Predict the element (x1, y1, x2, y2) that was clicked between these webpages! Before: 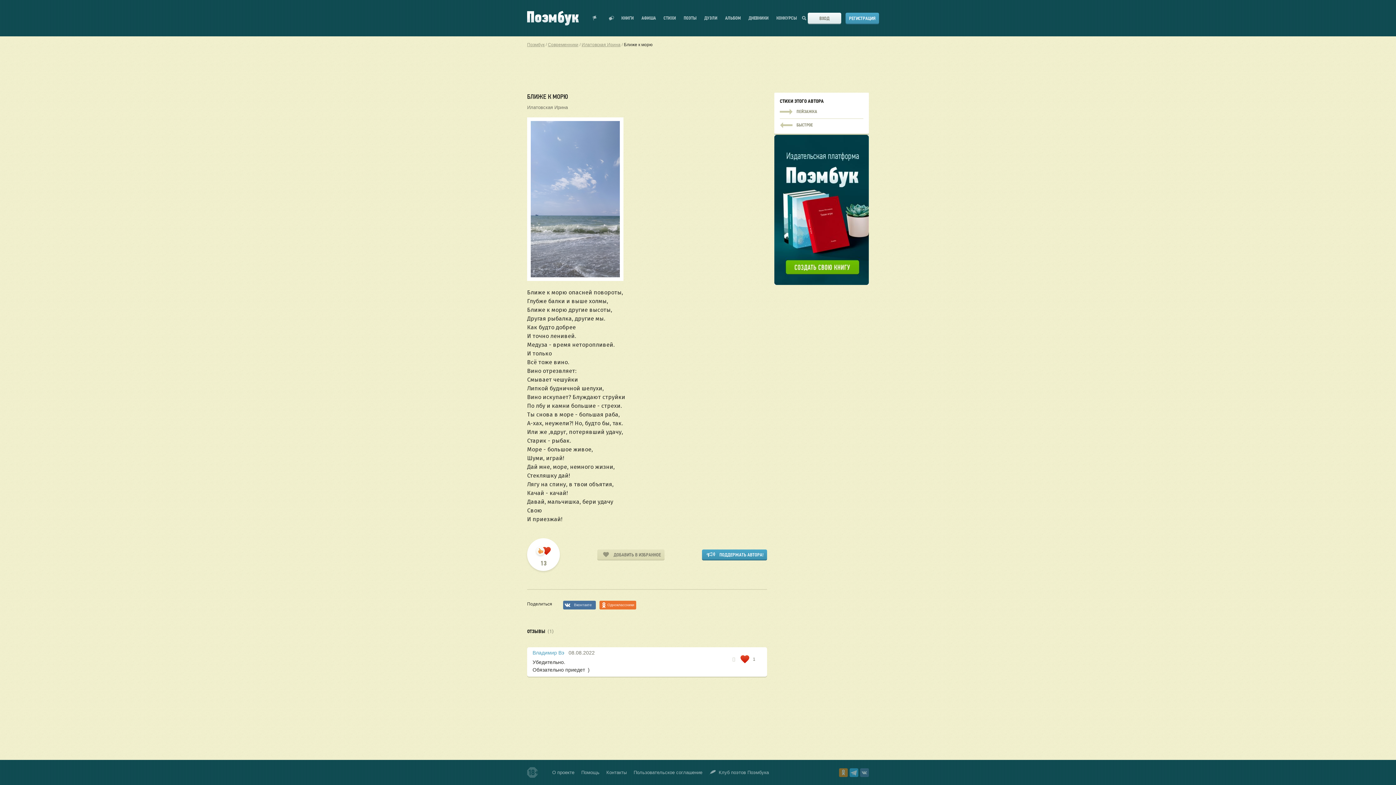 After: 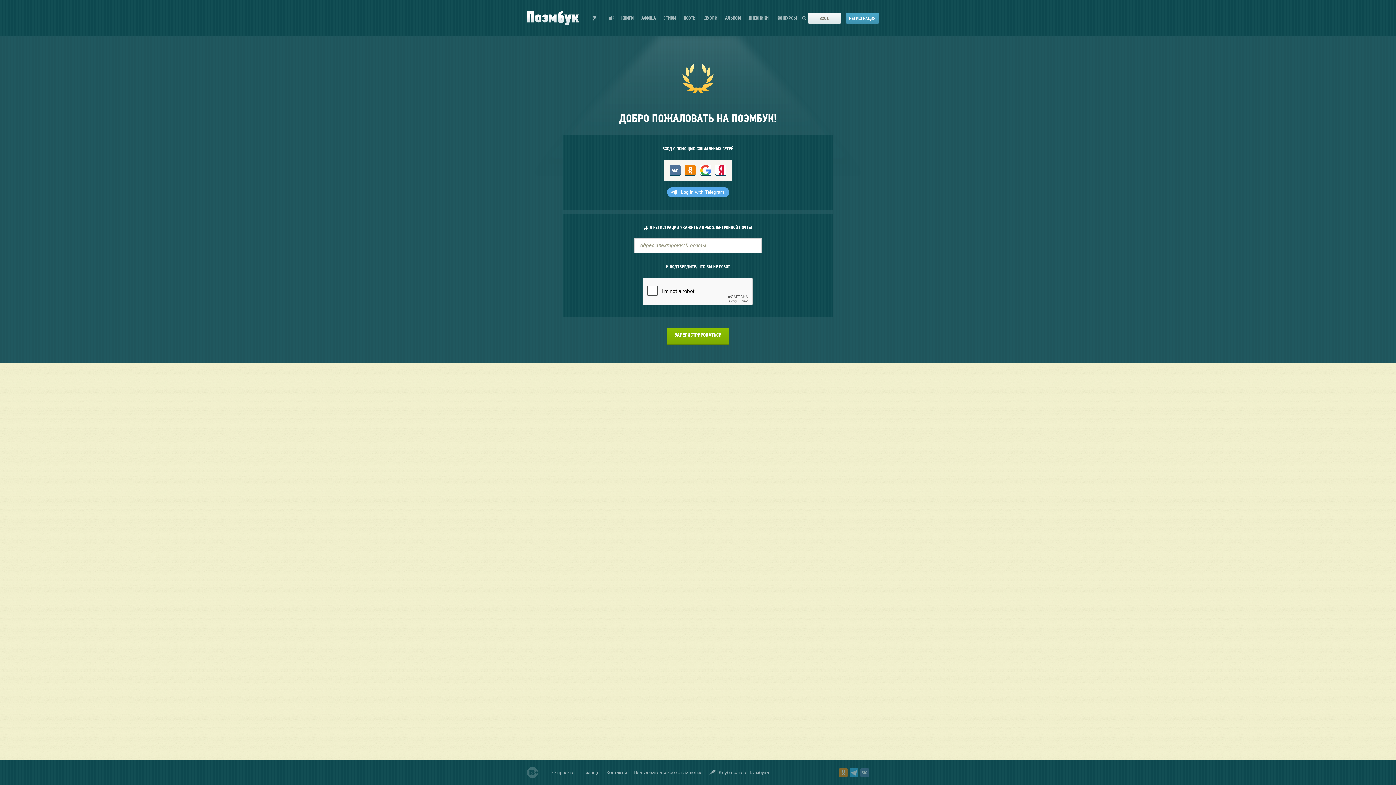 Action: bbox: (845, 12, 879, 23) label: РЕГИСТРАЦИЯ